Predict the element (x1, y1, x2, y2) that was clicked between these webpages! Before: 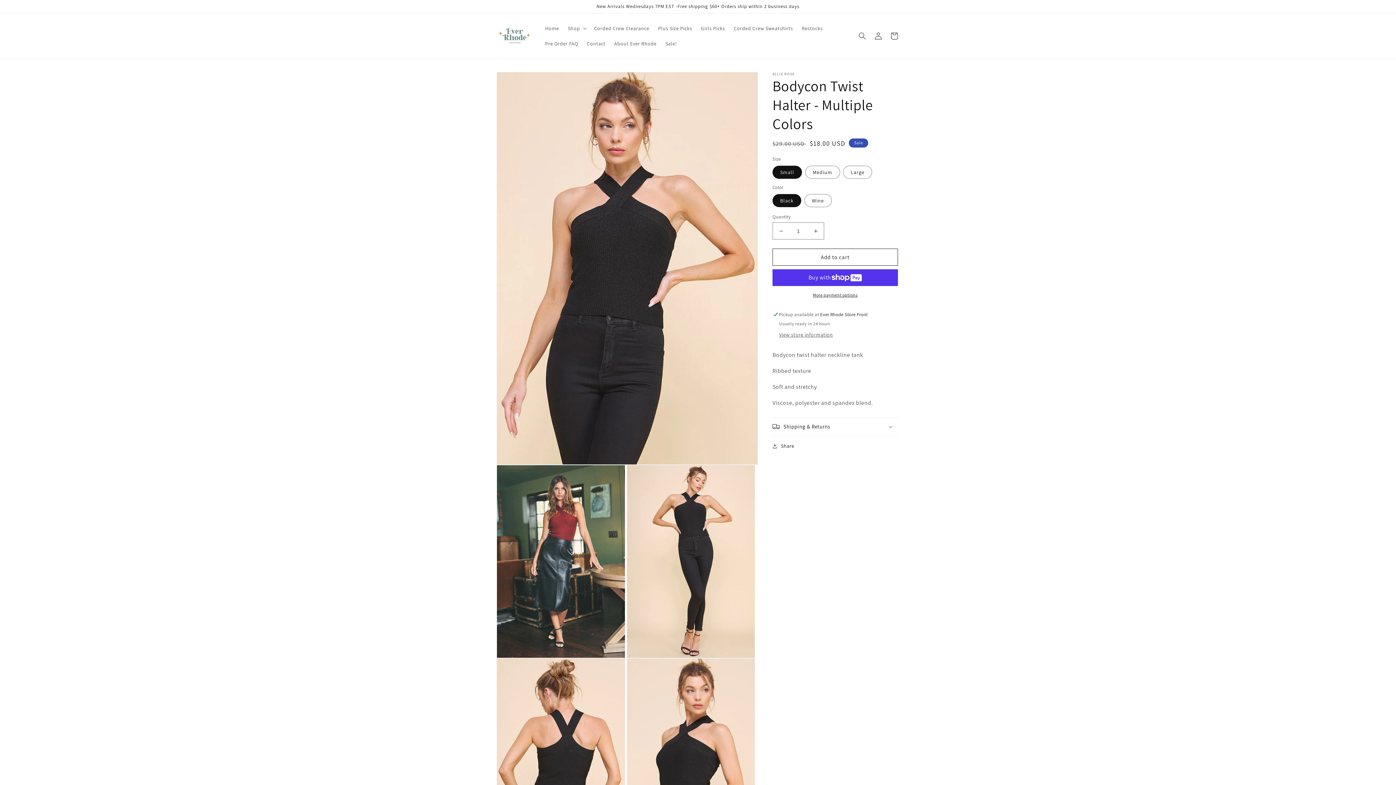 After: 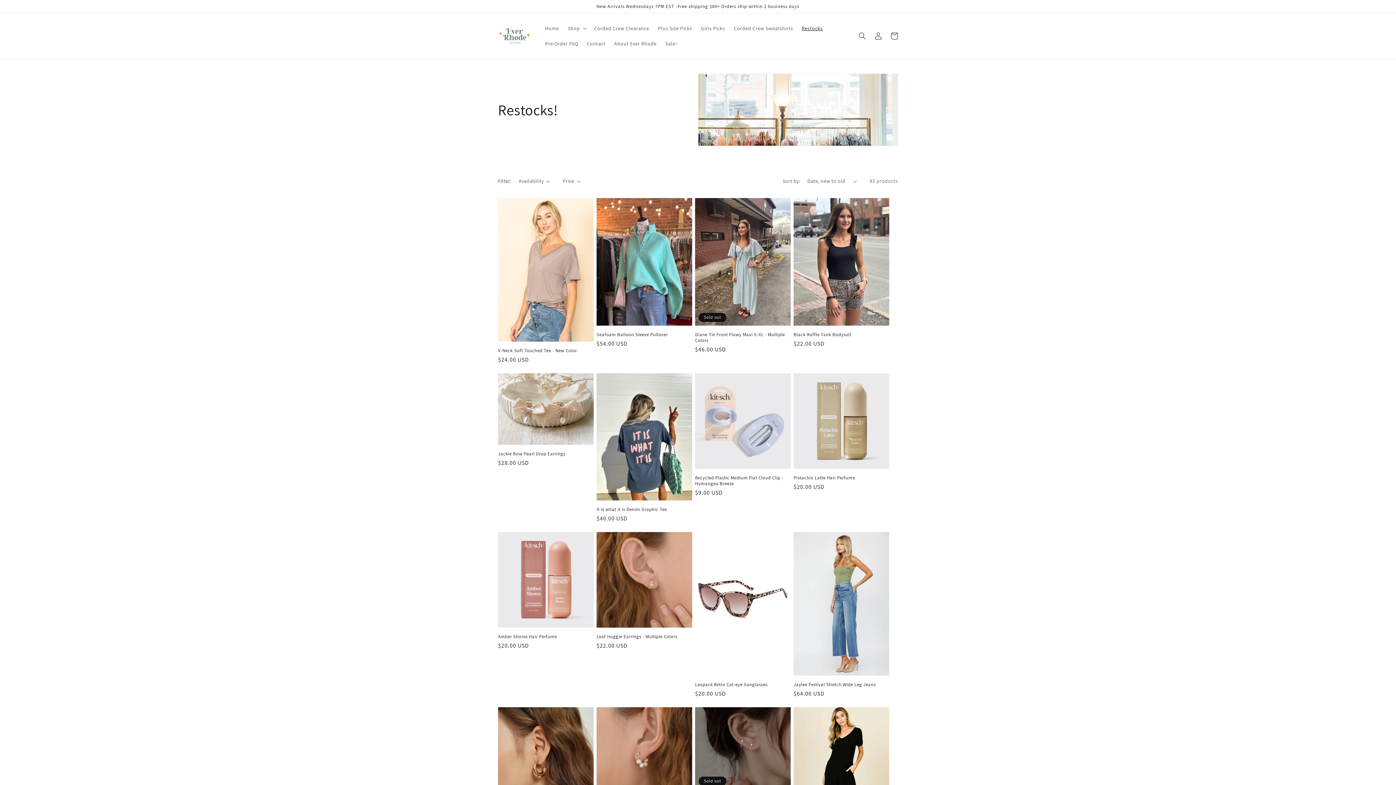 Action: bbox: (797, 20, 827, 36) label: Restocks